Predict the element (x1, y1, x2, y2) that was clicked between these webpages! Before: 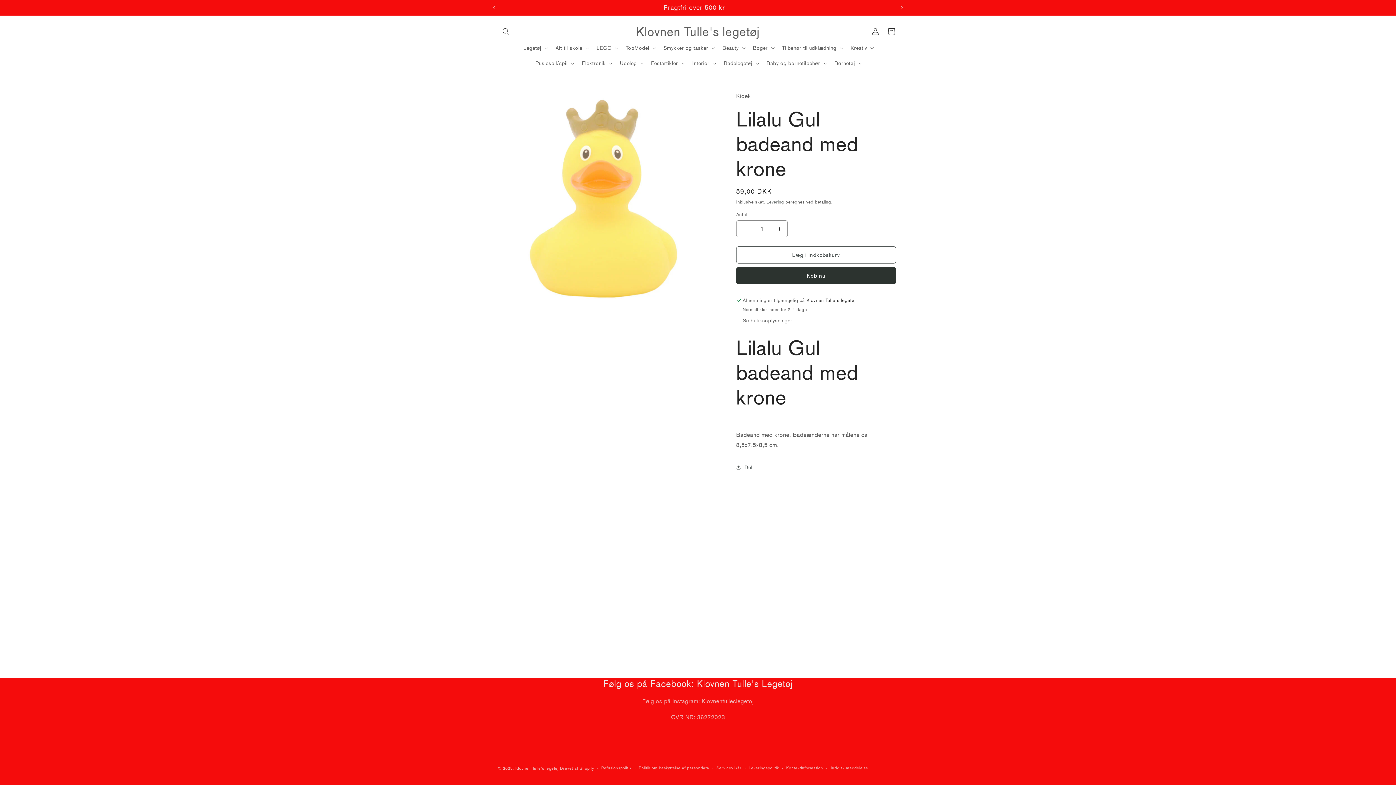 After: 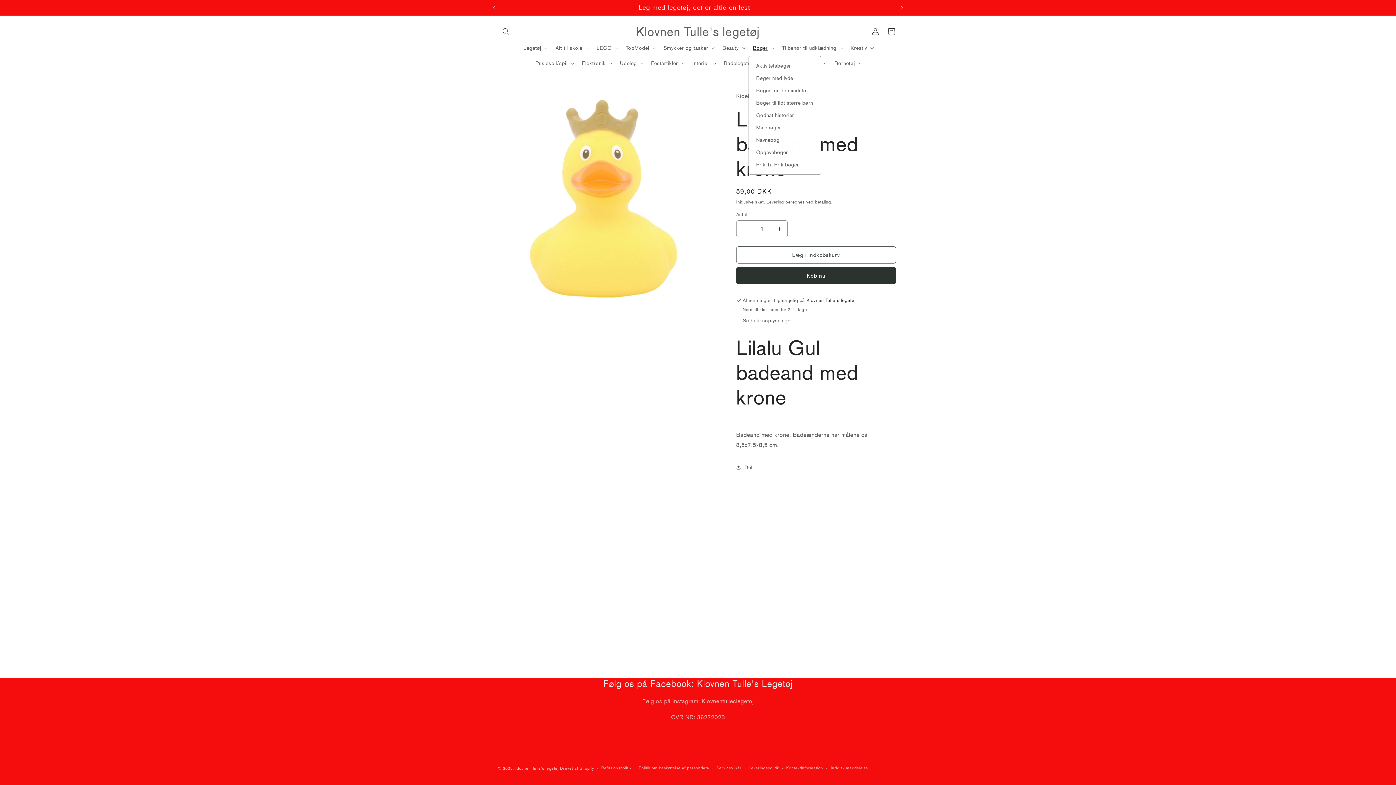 Action: label: Bøger bbox: (748, 40, 777, 55)